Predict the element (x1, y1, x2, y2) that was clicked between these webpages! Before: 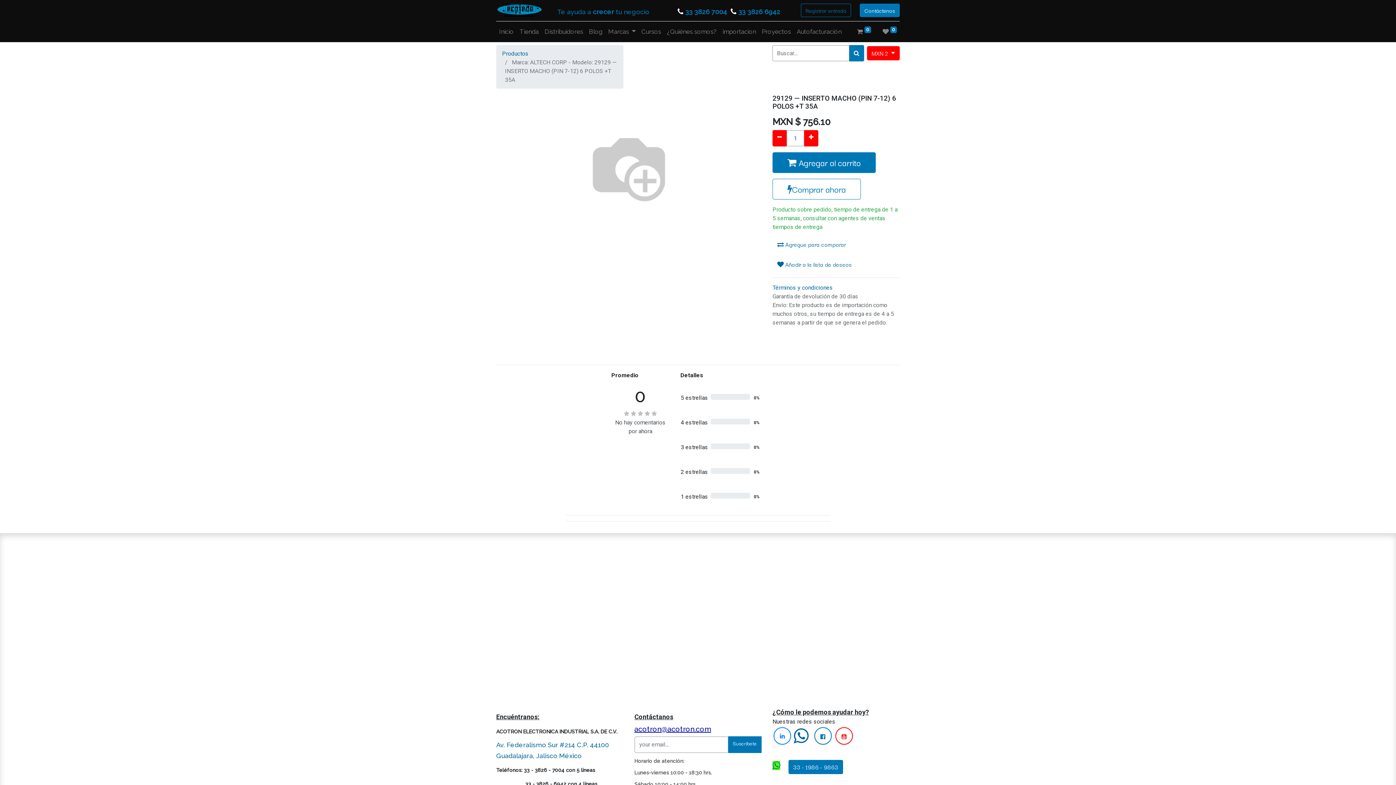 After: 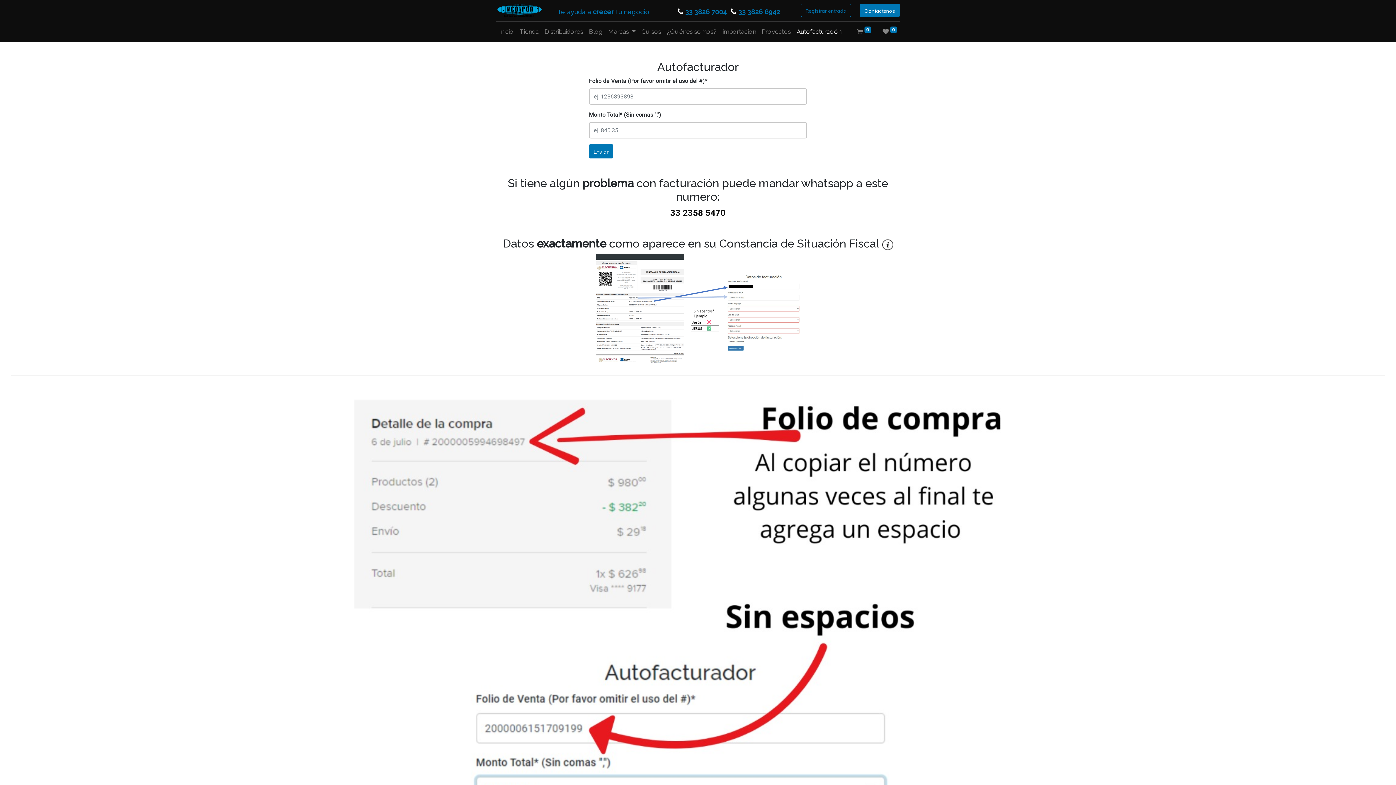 Action: bbox: (794, 24, 844, 39) label: Autofacturación